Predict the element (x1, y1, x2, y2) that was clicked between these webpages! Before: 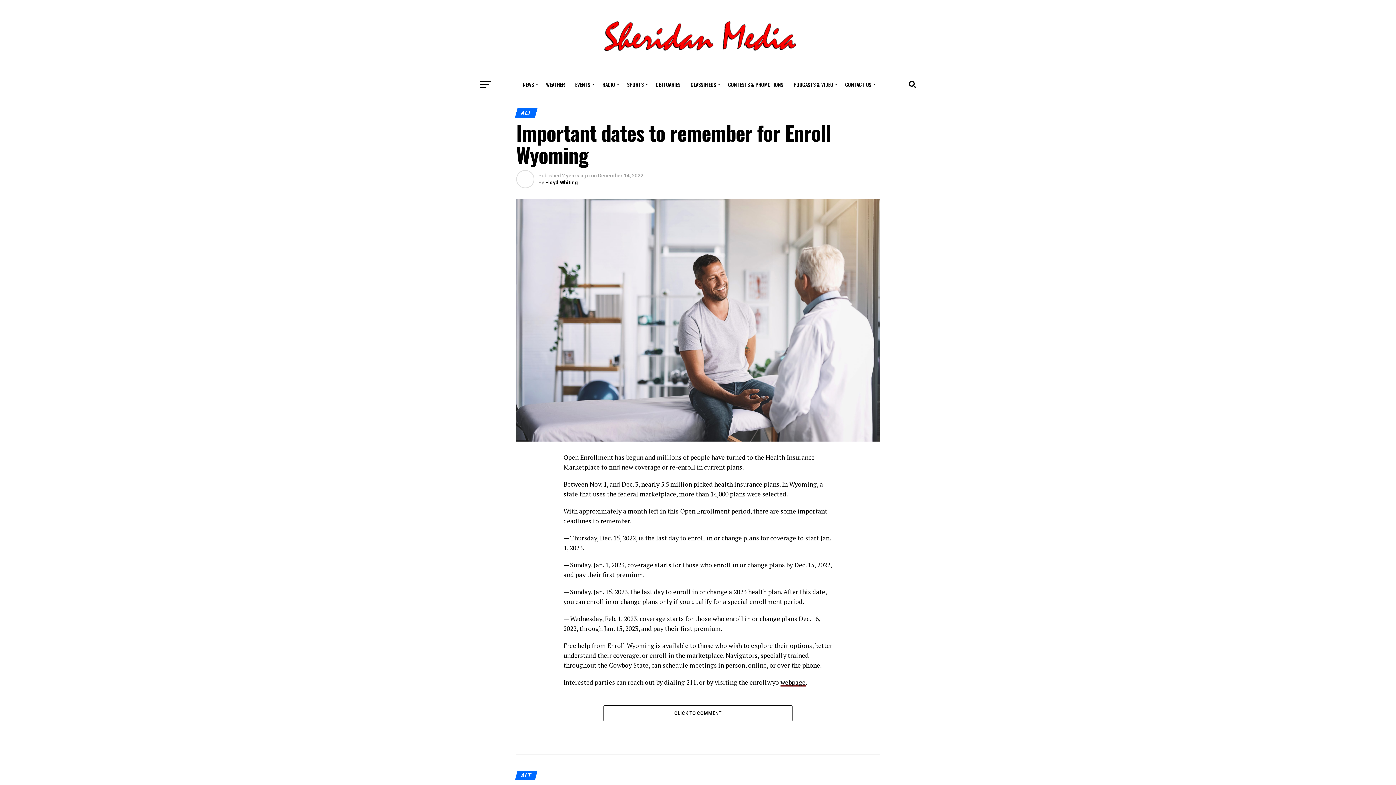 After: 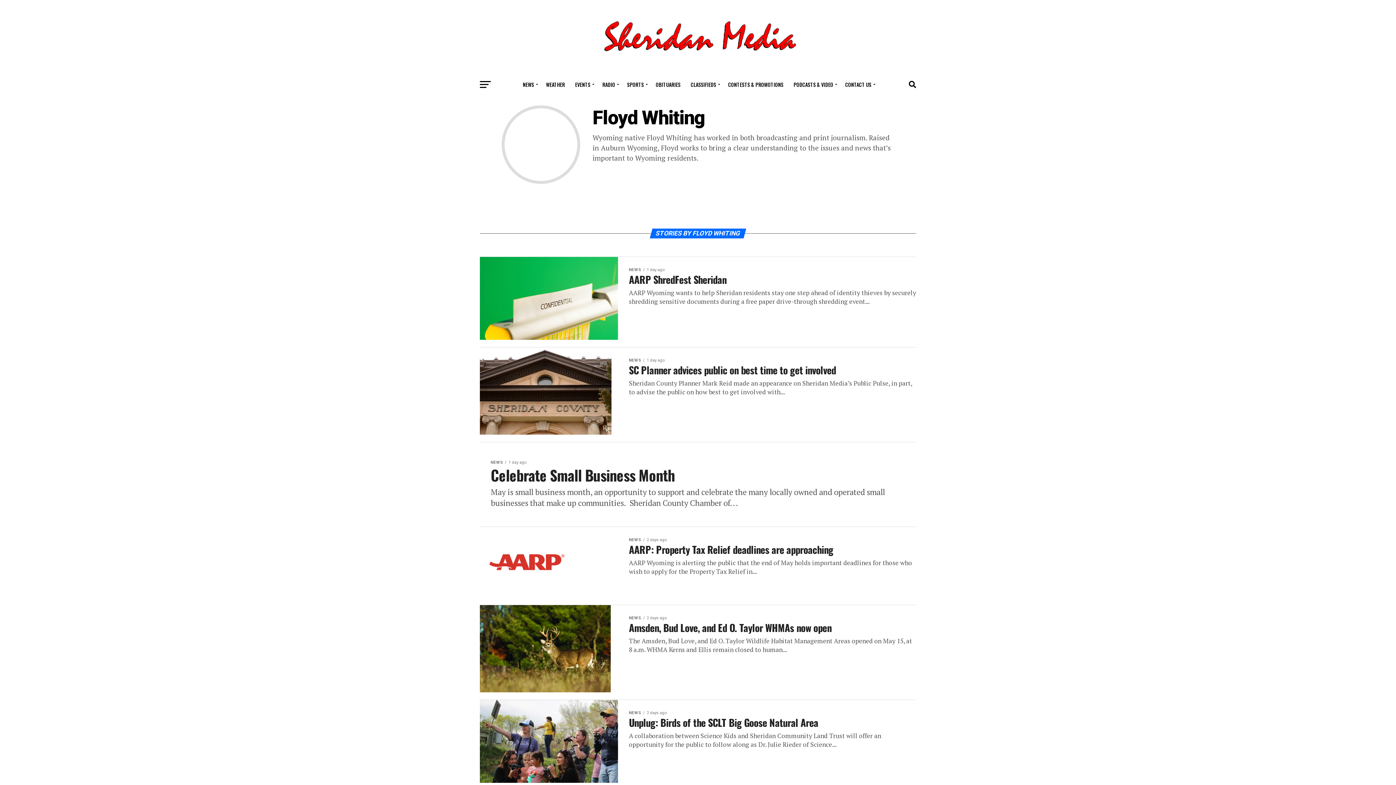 Action: label: Floyd Whiting bbox: (545, 179, 578, 185)